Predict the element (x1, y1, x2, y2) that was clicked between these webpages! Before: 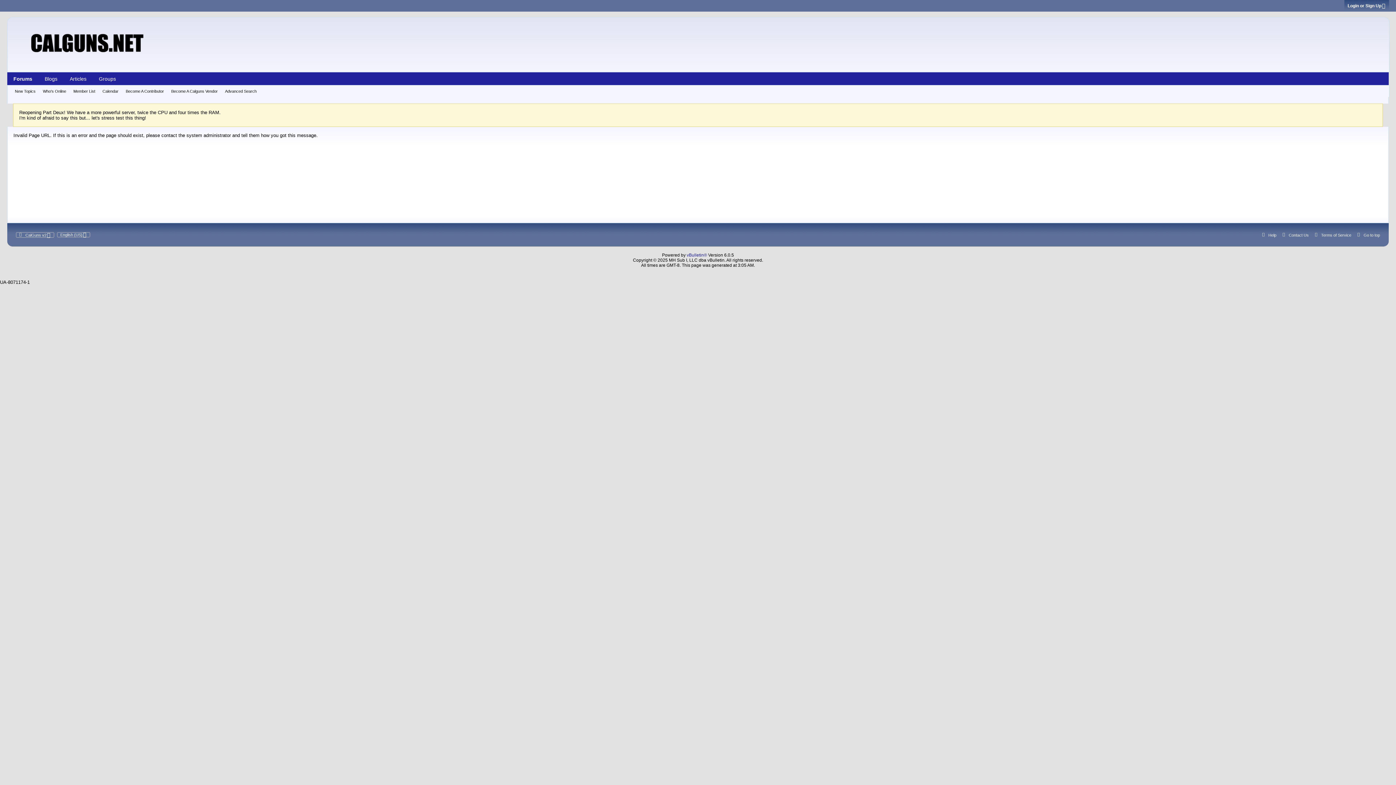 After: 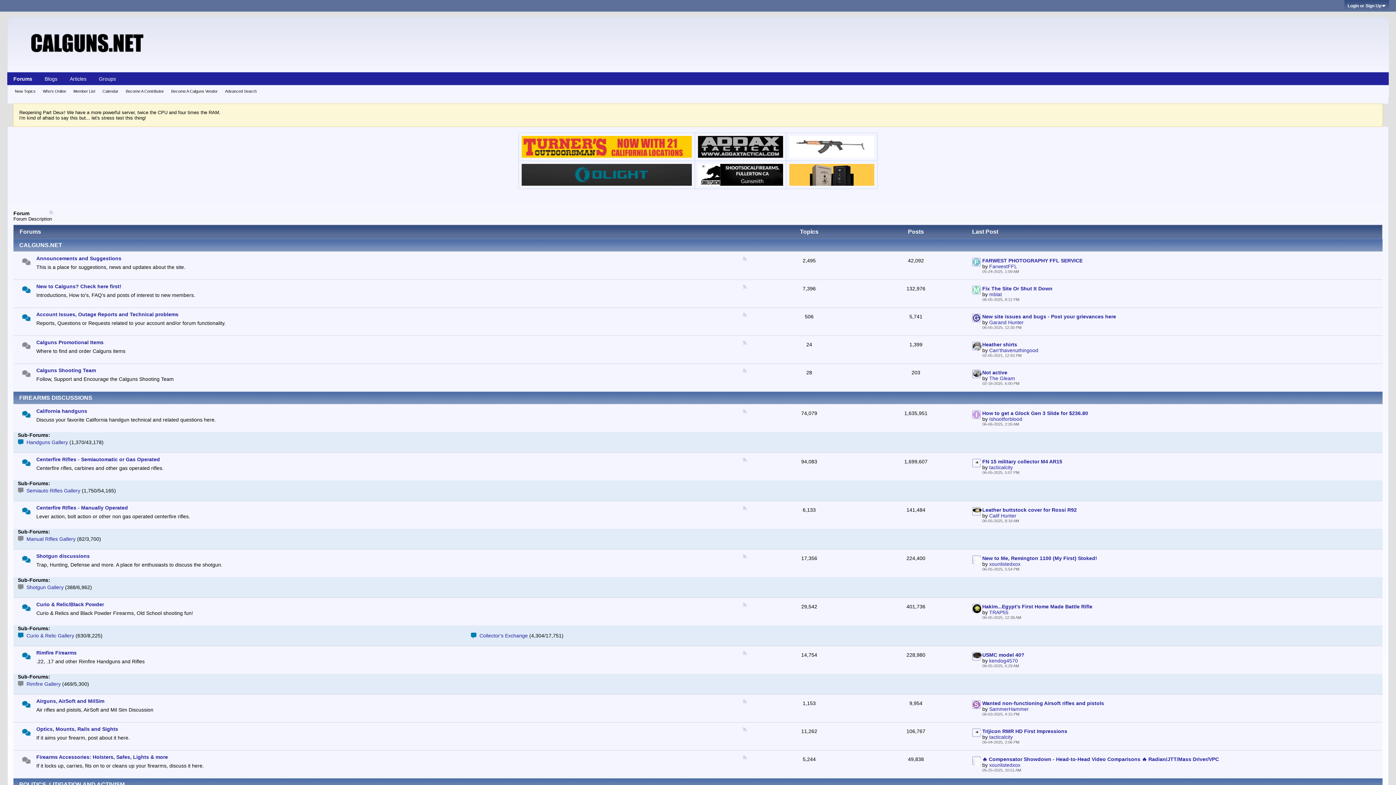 Action: bbox: (7, 72, 38, 85) label: Forums